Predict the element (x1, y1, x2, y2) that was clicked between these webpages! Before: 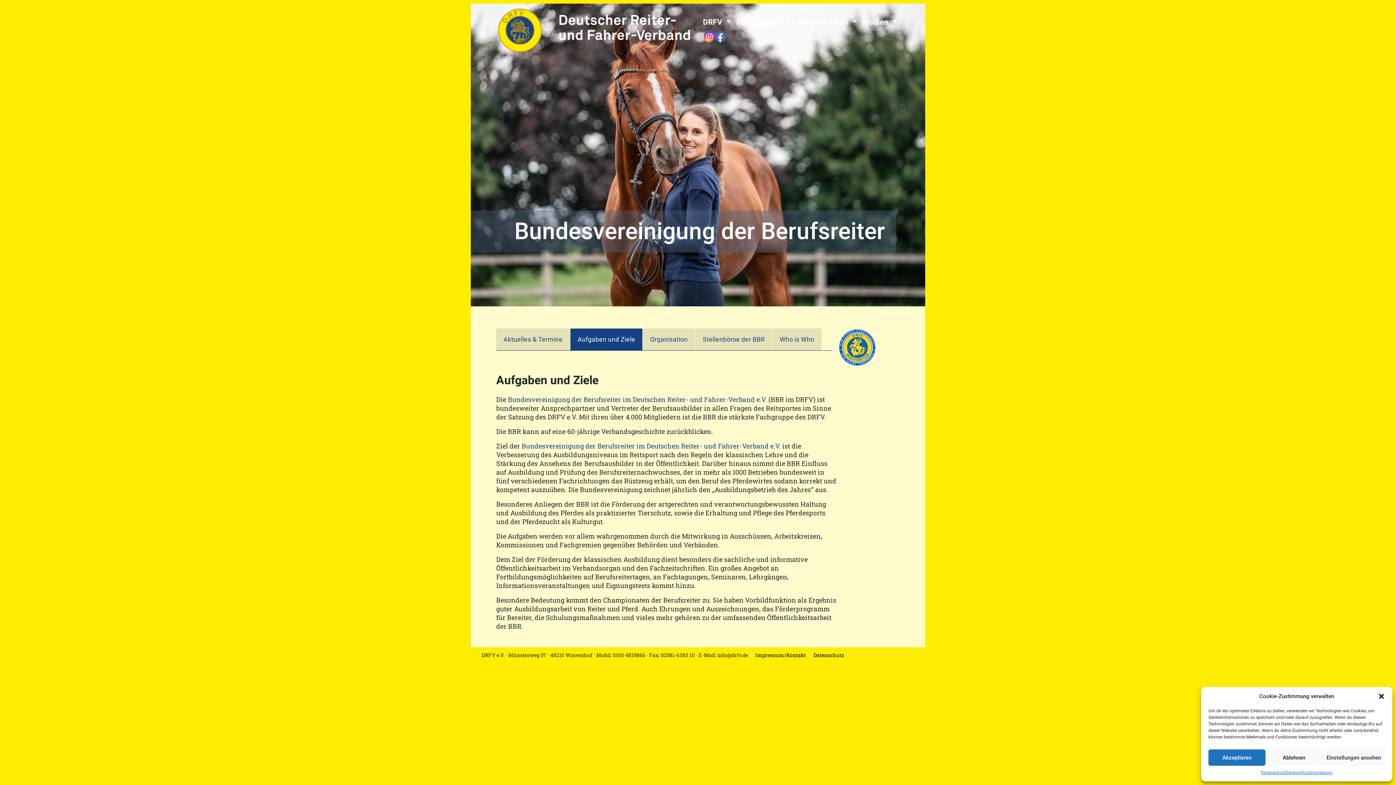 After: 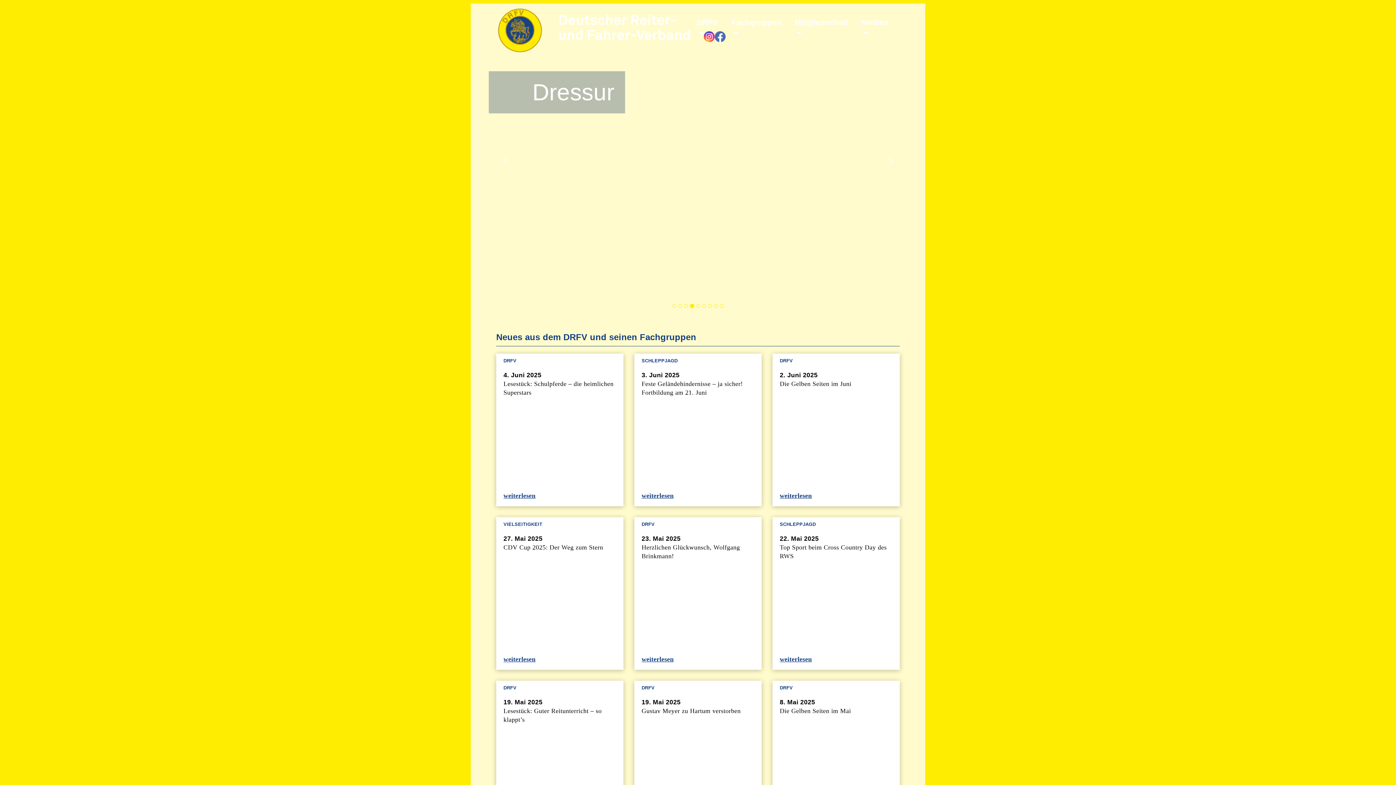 Action: bbox: (496, 6, 698, 56)